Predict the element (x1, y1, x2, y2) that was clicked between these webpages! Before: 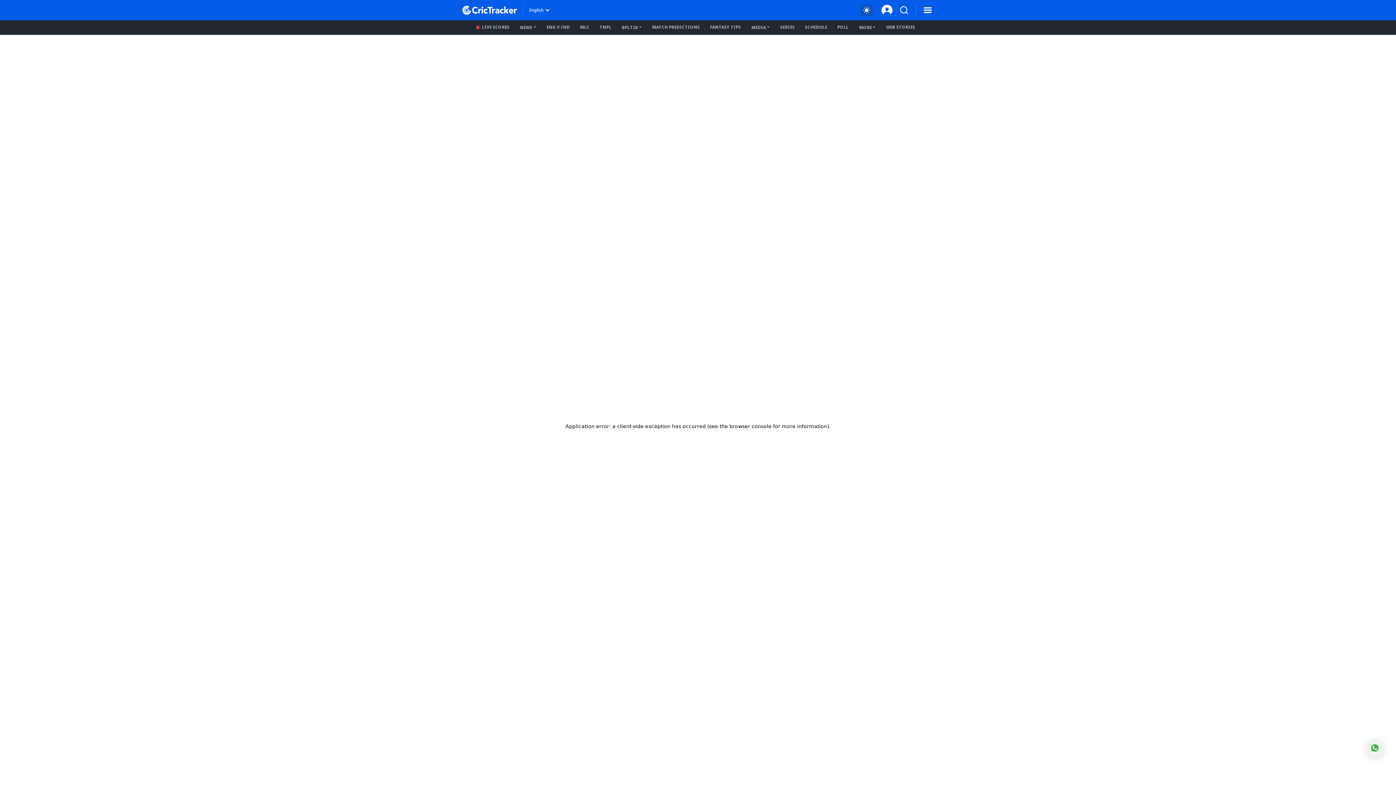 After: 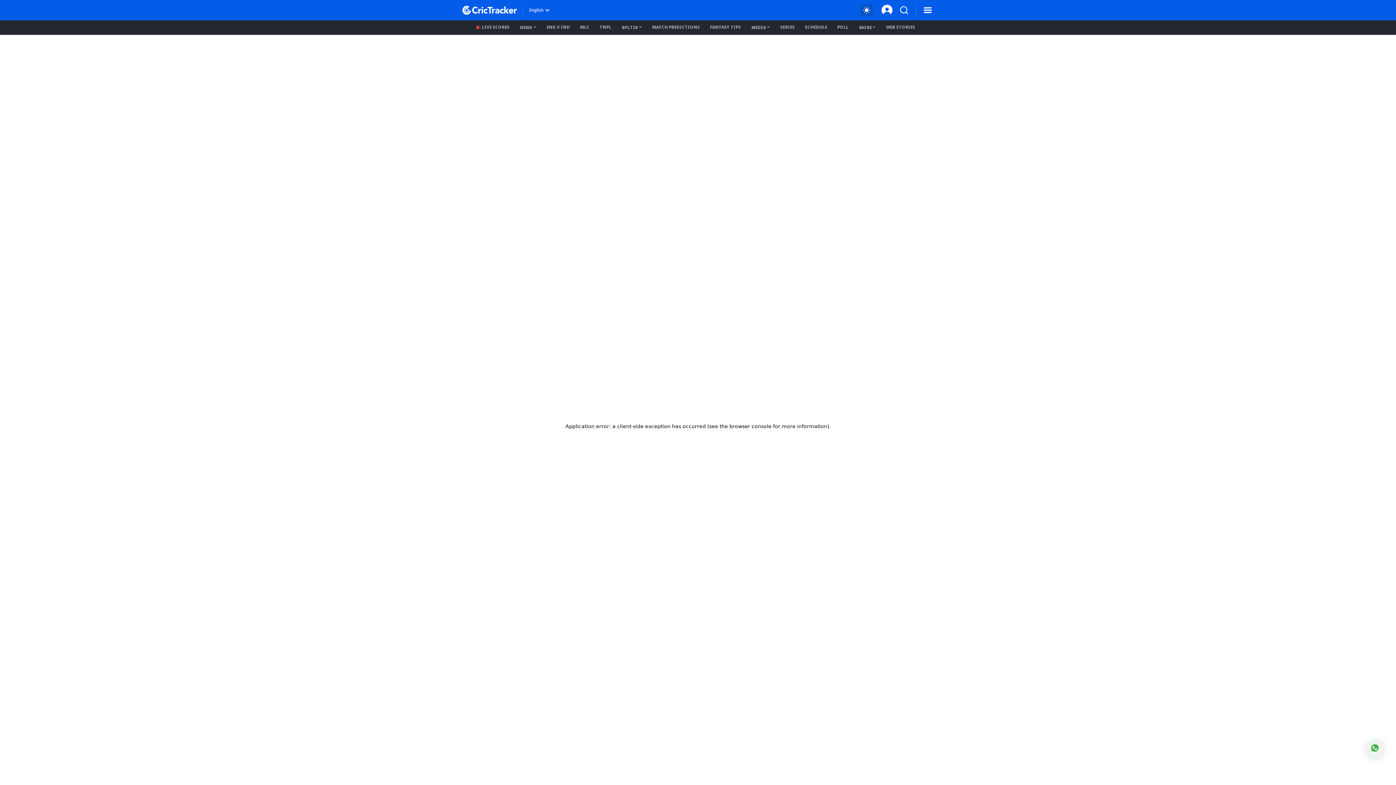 Action: bbox: (725, 570, 791, 577) label: Indian Premier League (IPL)